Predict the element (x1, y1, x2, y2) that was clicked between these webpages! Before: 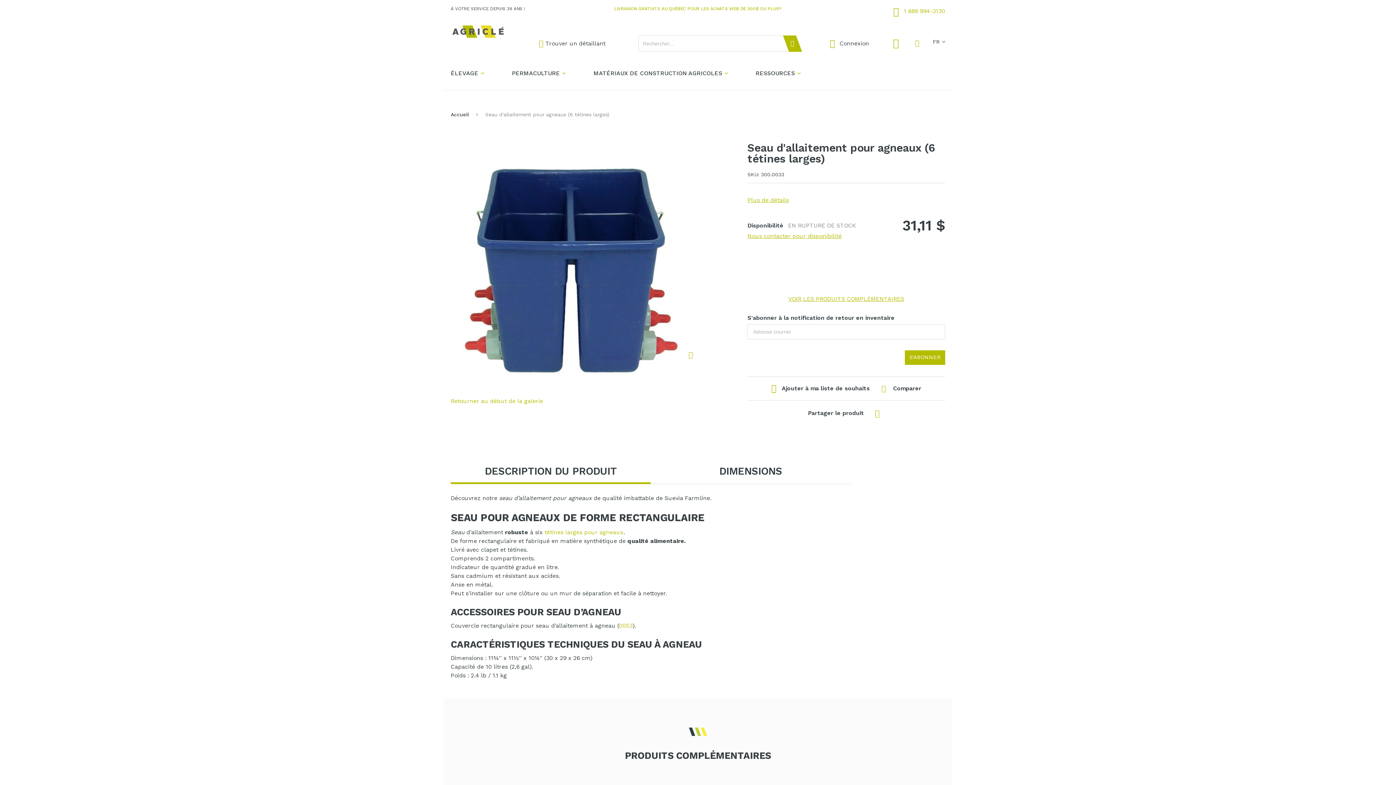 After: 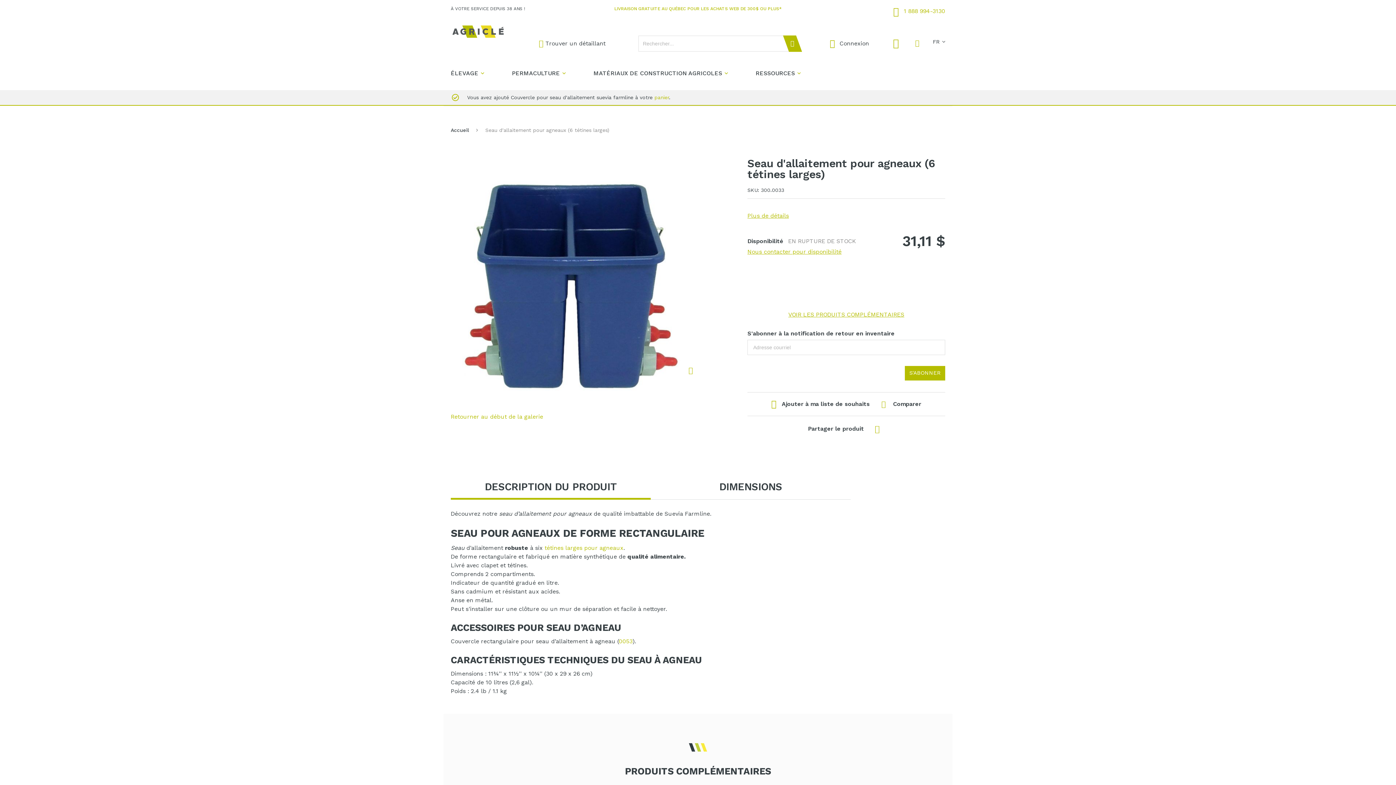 Action: label: Acheter bbox: (581, 609, 608, 623)